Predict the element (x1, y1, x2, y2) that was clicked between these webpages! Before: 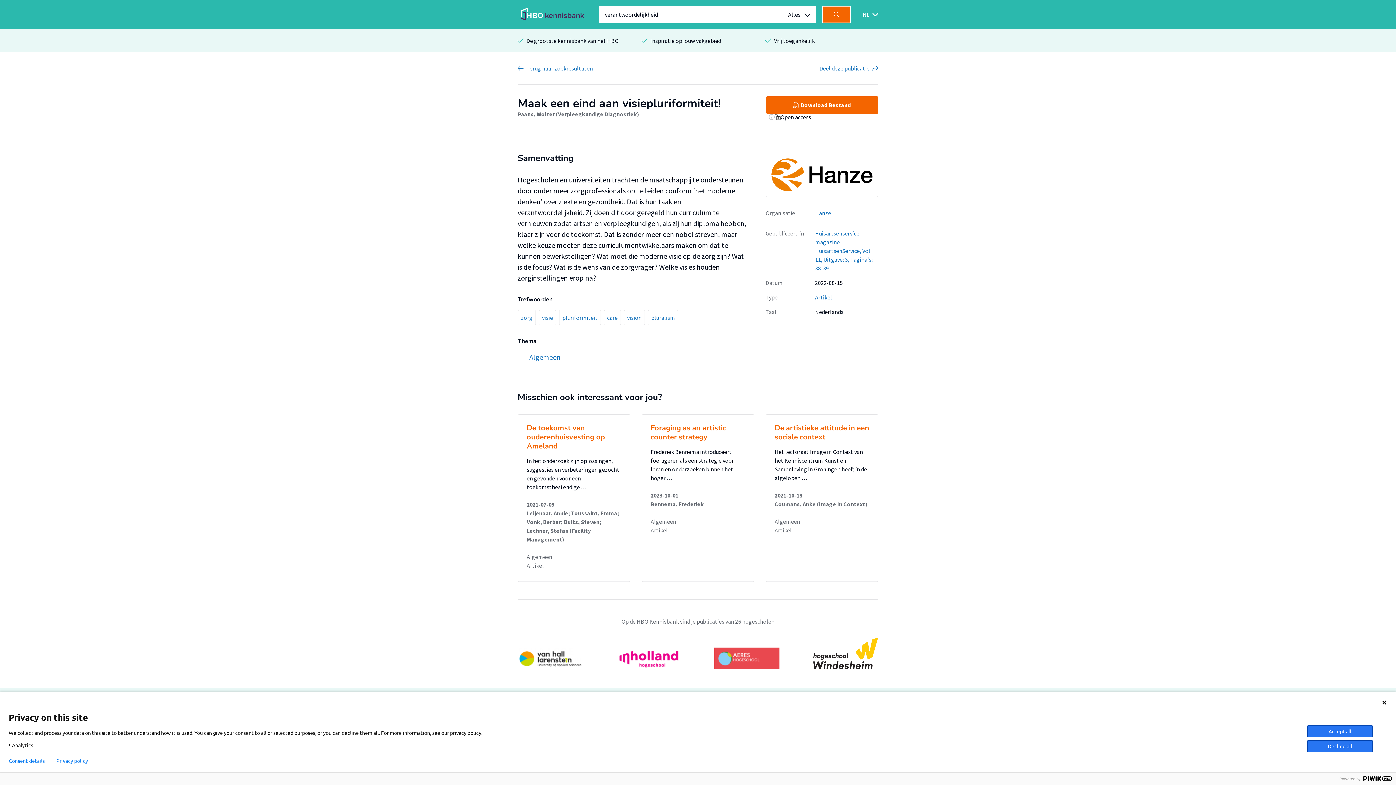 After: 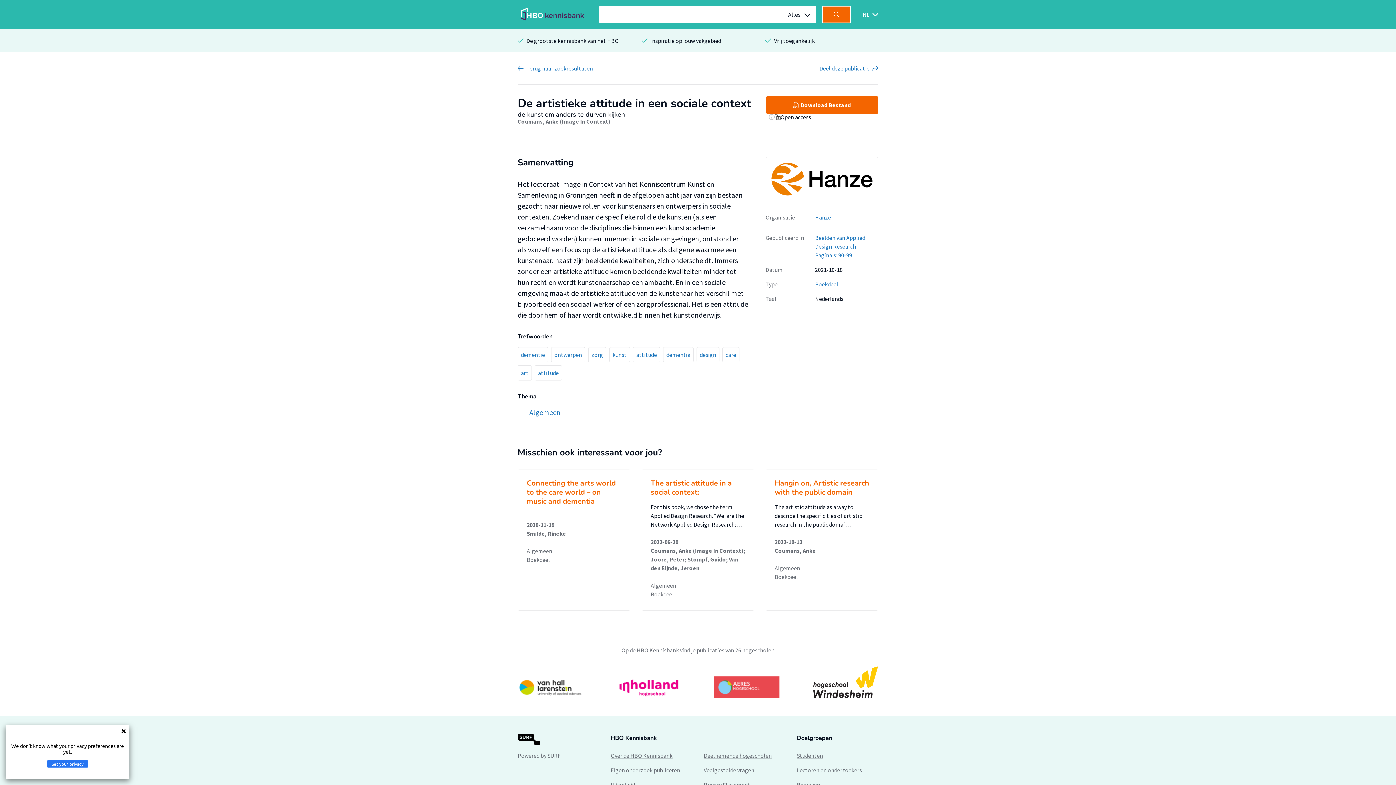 Action: label: De artistieke attitude in een sociale context bbox: (774, 423, 869, 442)